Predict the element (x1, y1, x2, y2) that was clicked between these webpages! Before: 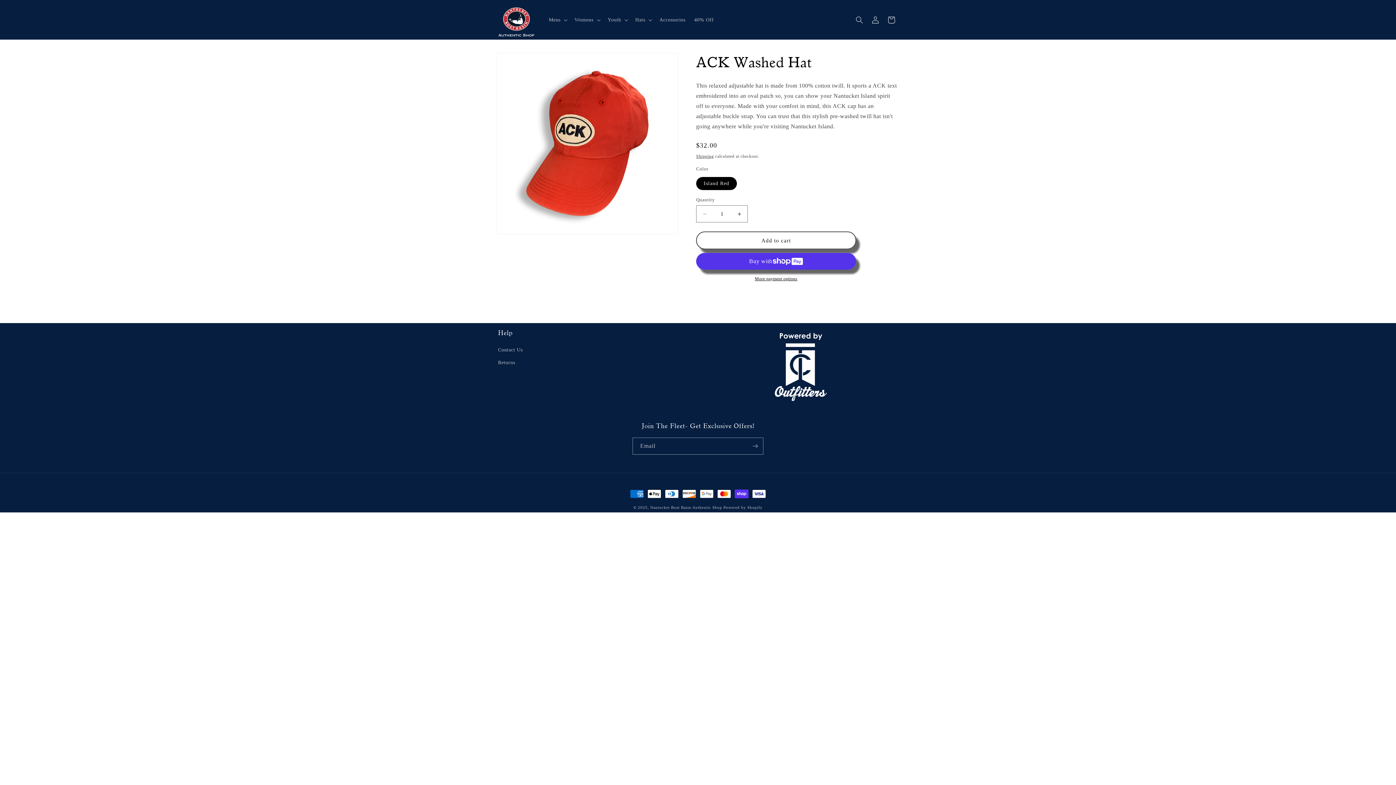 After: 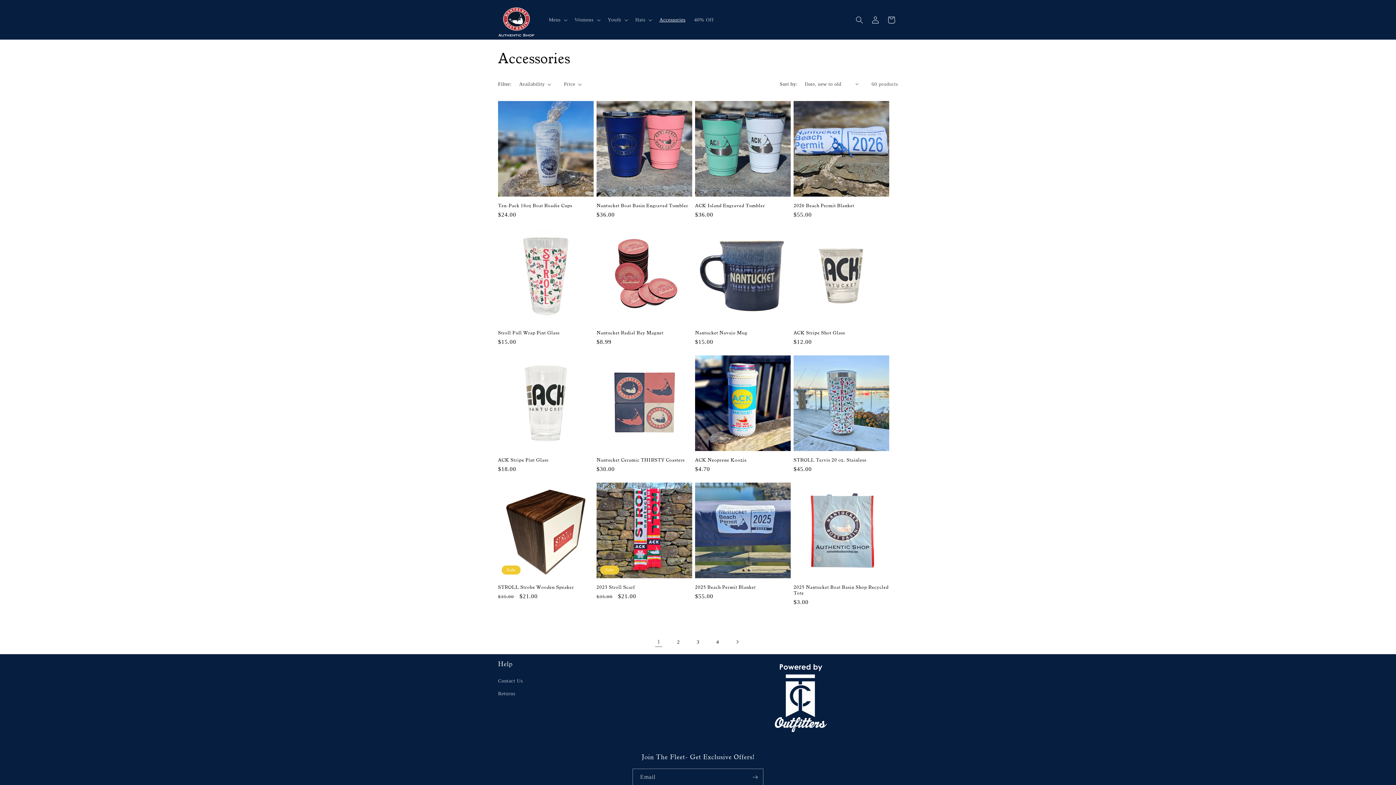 Action: label: Accessories bbox: (655, 12, 690, 27)